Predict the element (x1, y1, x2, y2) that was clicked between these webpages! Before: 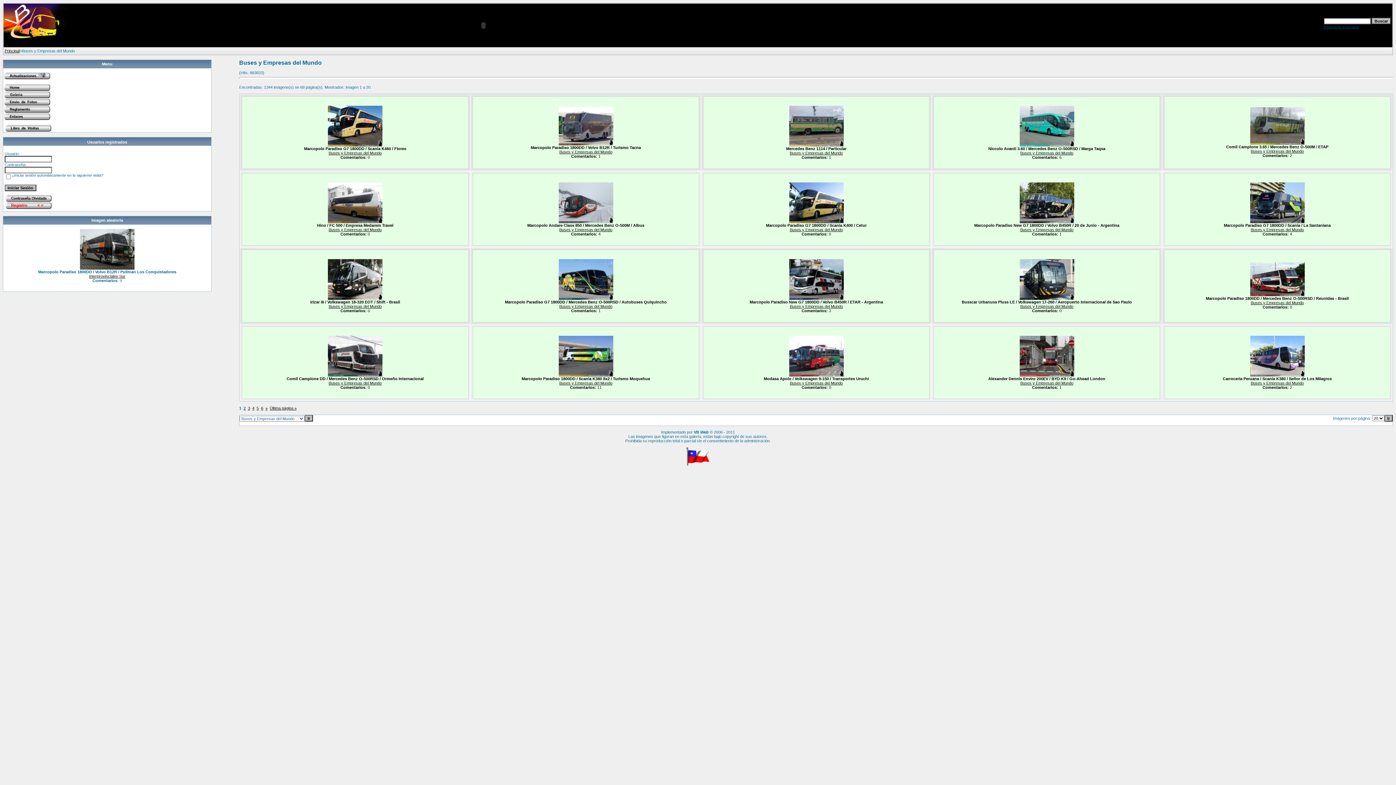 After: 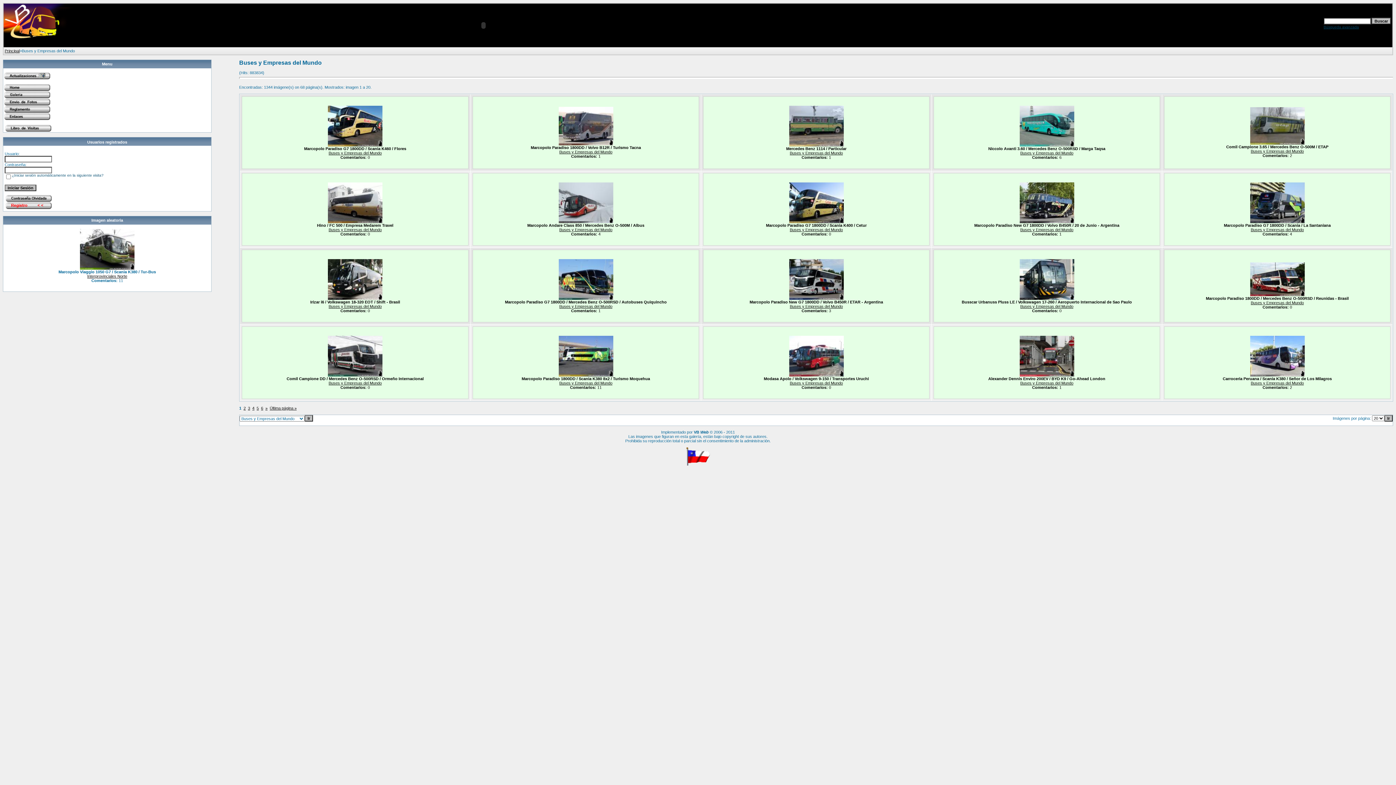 Action: label: Buses y Empresas del Mundo bbox: (559, 149, 612, 154)